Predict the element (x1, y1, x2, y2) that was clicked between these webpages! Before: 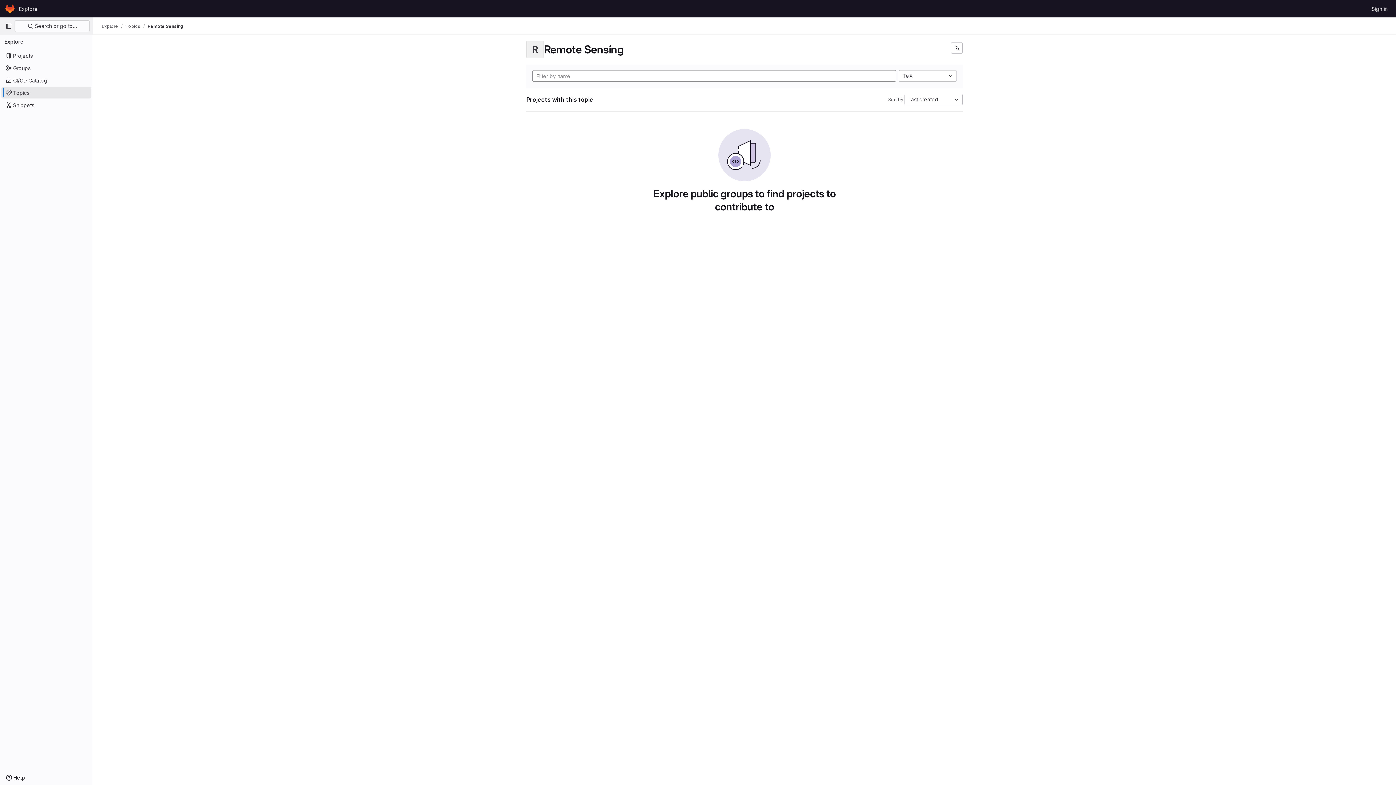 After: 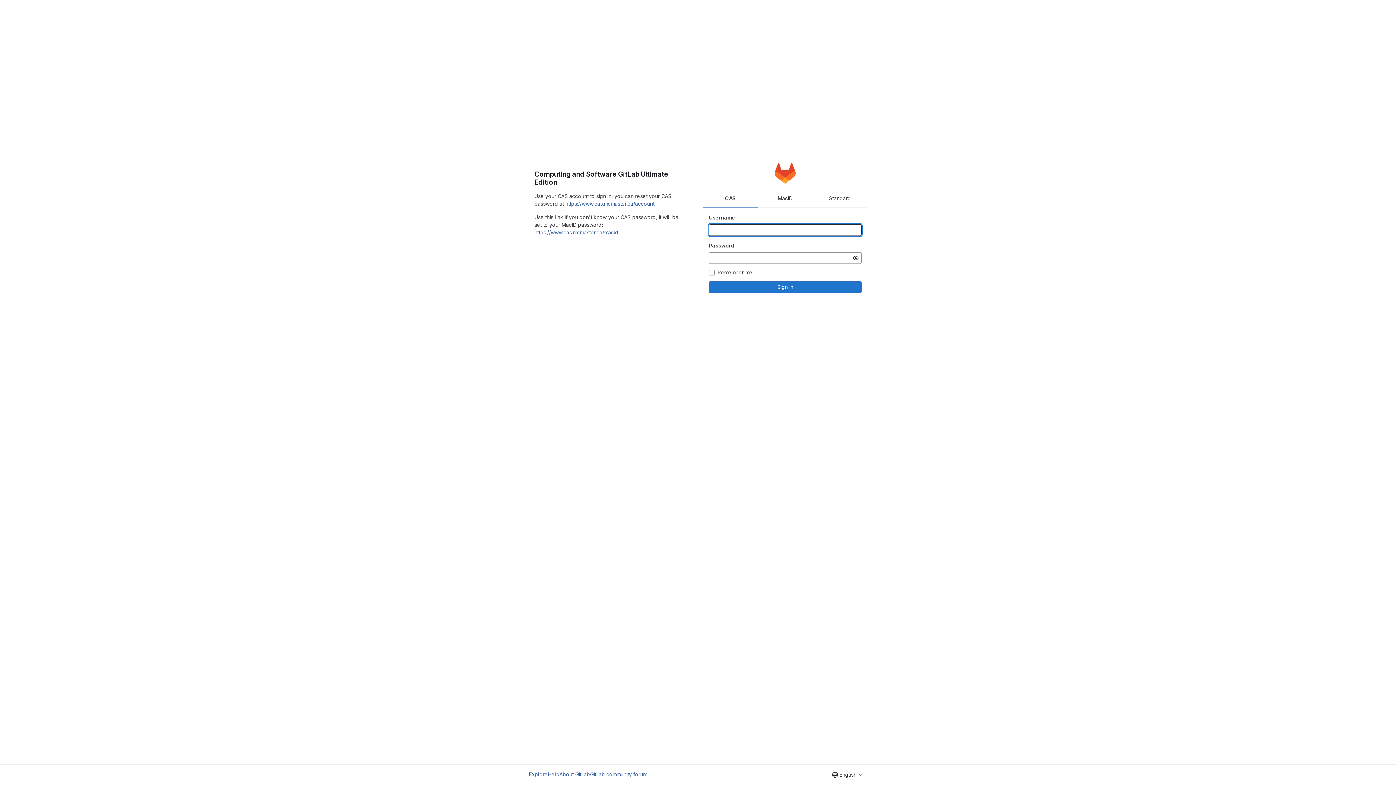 Action: label: Sign in bbox: (1369, 2, 1390, 14)